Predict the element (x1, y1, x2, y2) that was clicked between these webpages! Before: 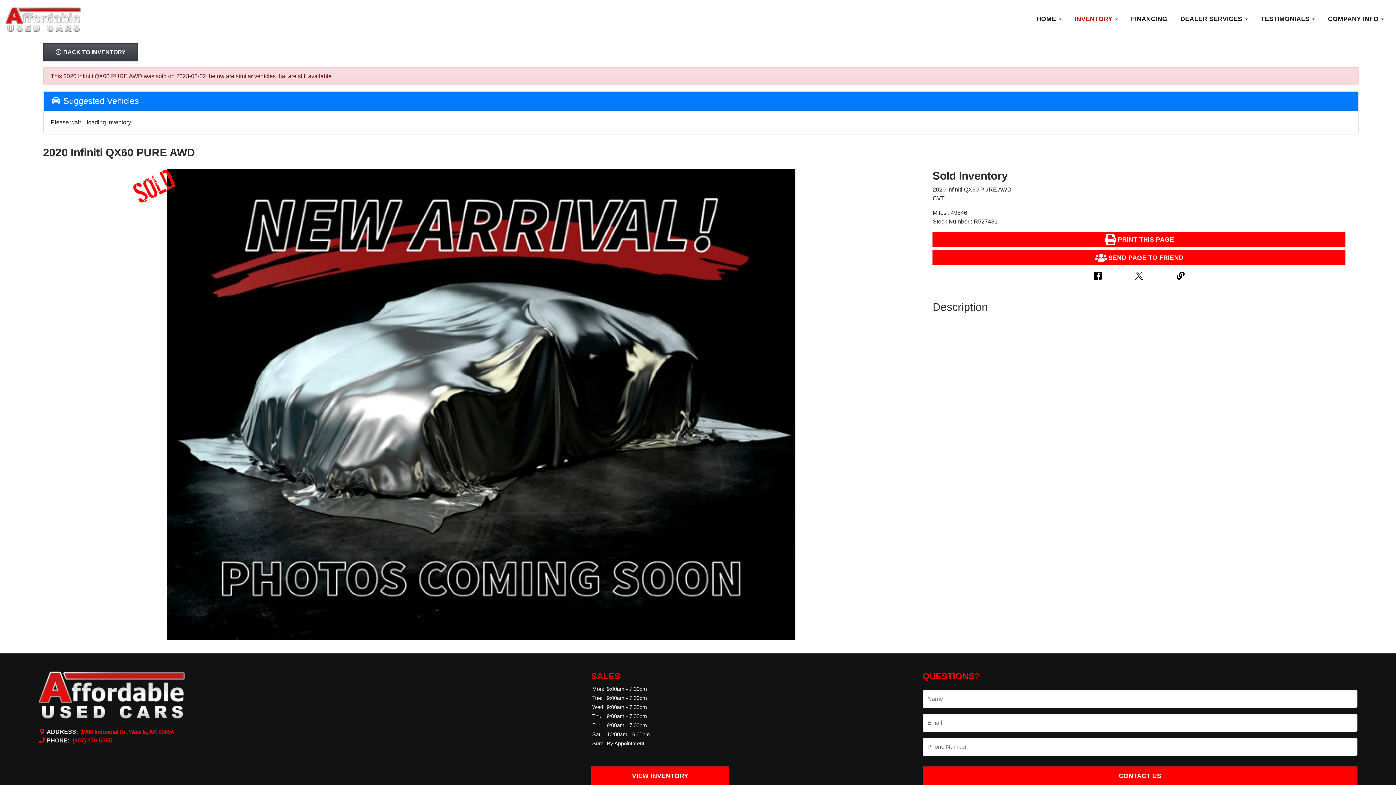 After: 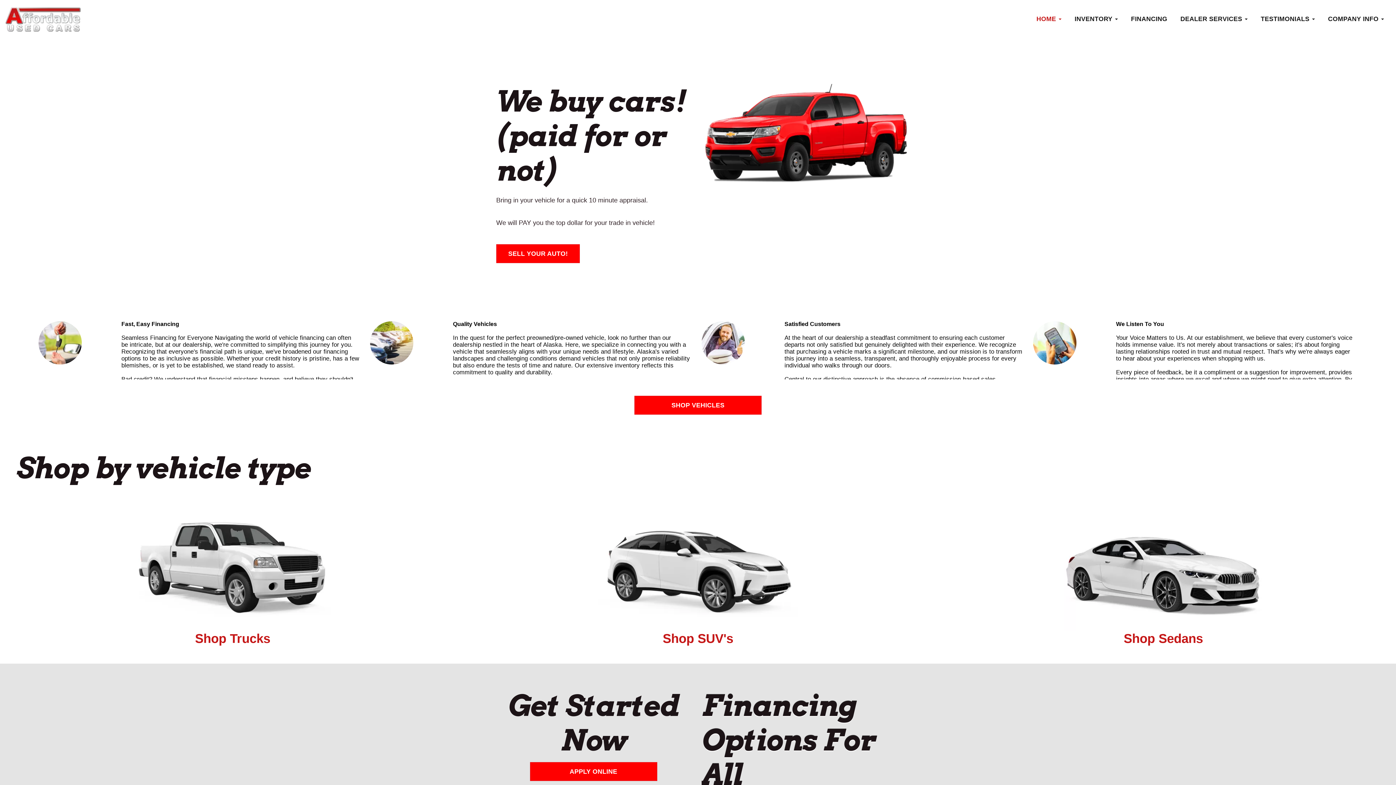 Action: bbox: (5, 15, 80, 22)